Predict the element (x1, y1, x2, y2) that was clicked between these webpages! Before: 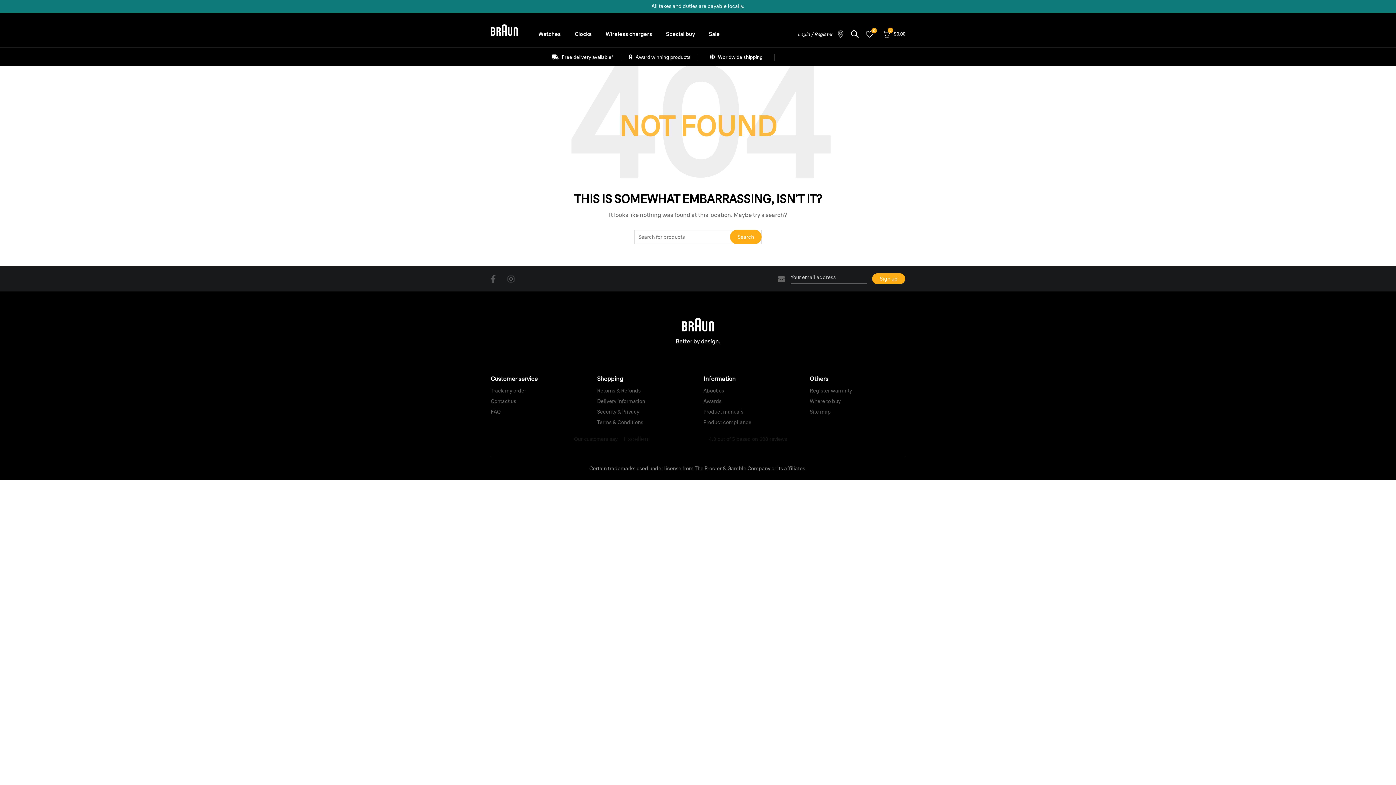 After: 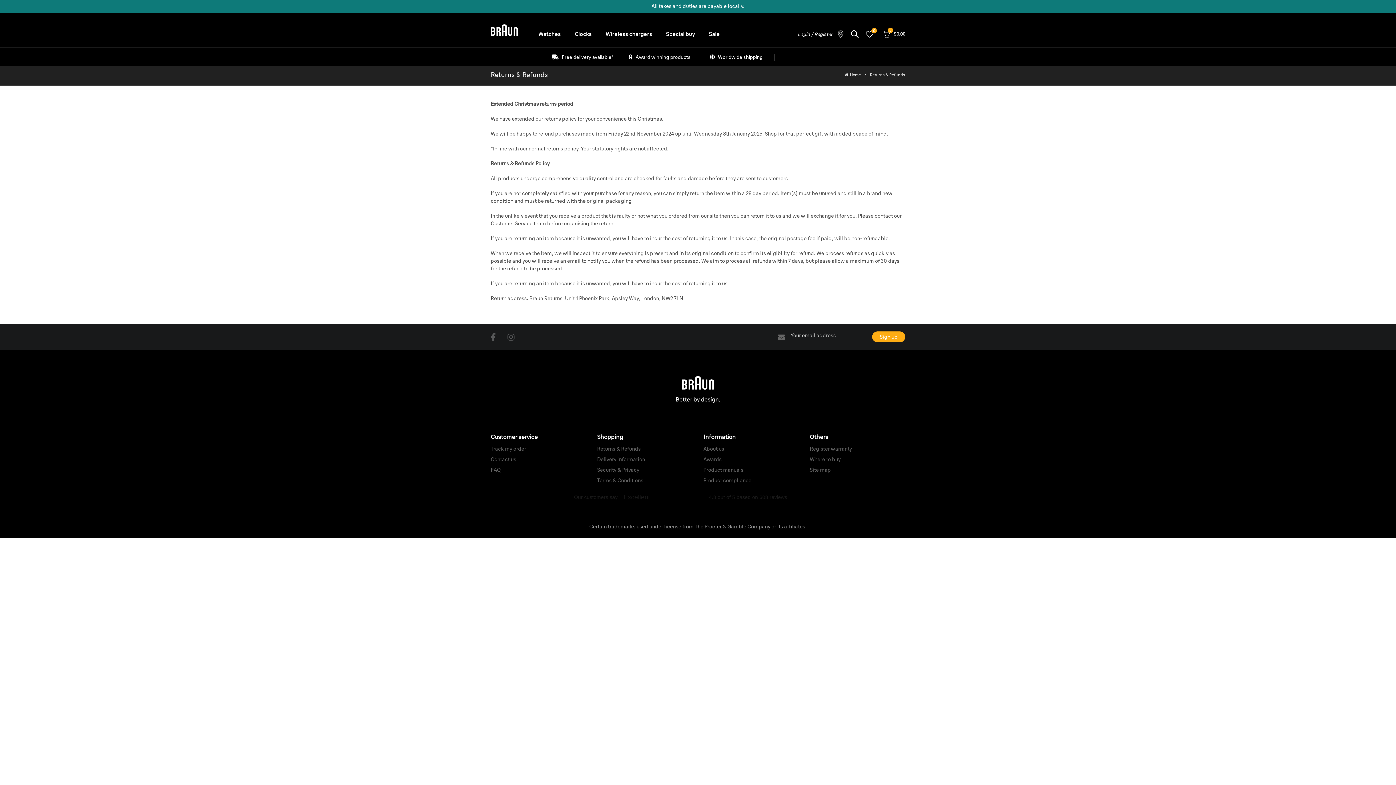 Action: label: Returns & Refunds bbox: (597, 387, 640, 394)